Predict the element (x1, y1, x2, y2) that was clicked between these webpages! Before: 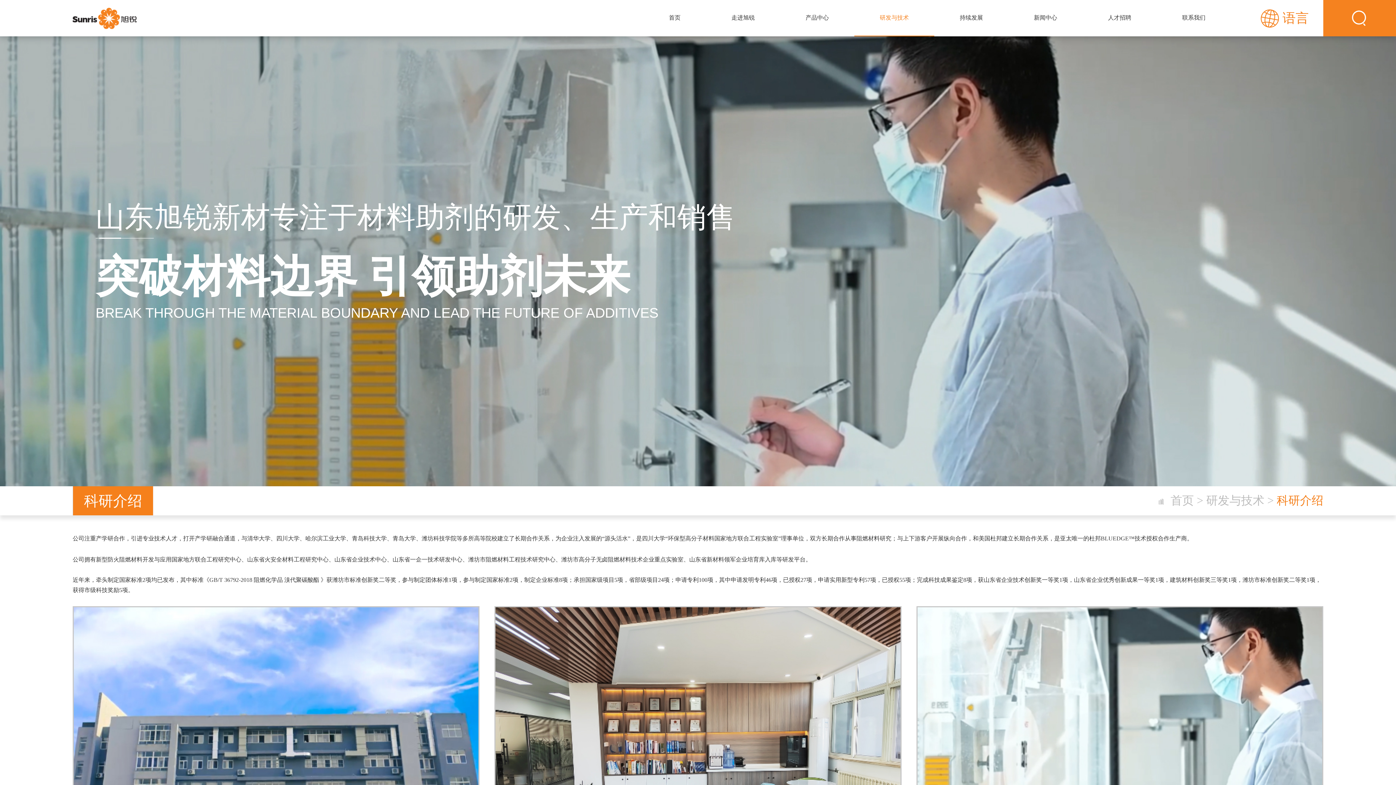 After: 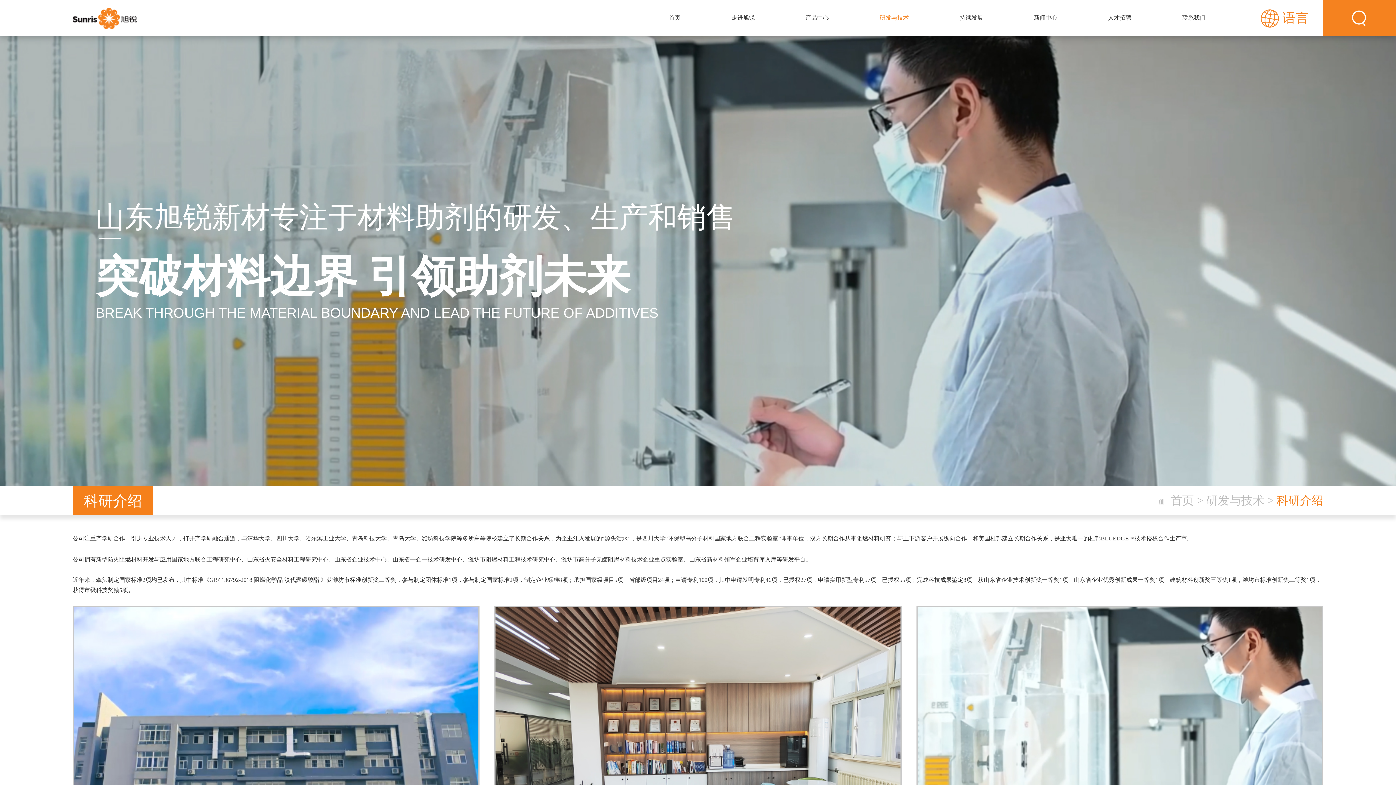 Action: label: 研发与技术 bbox: (1206, 494, 1264, 507)